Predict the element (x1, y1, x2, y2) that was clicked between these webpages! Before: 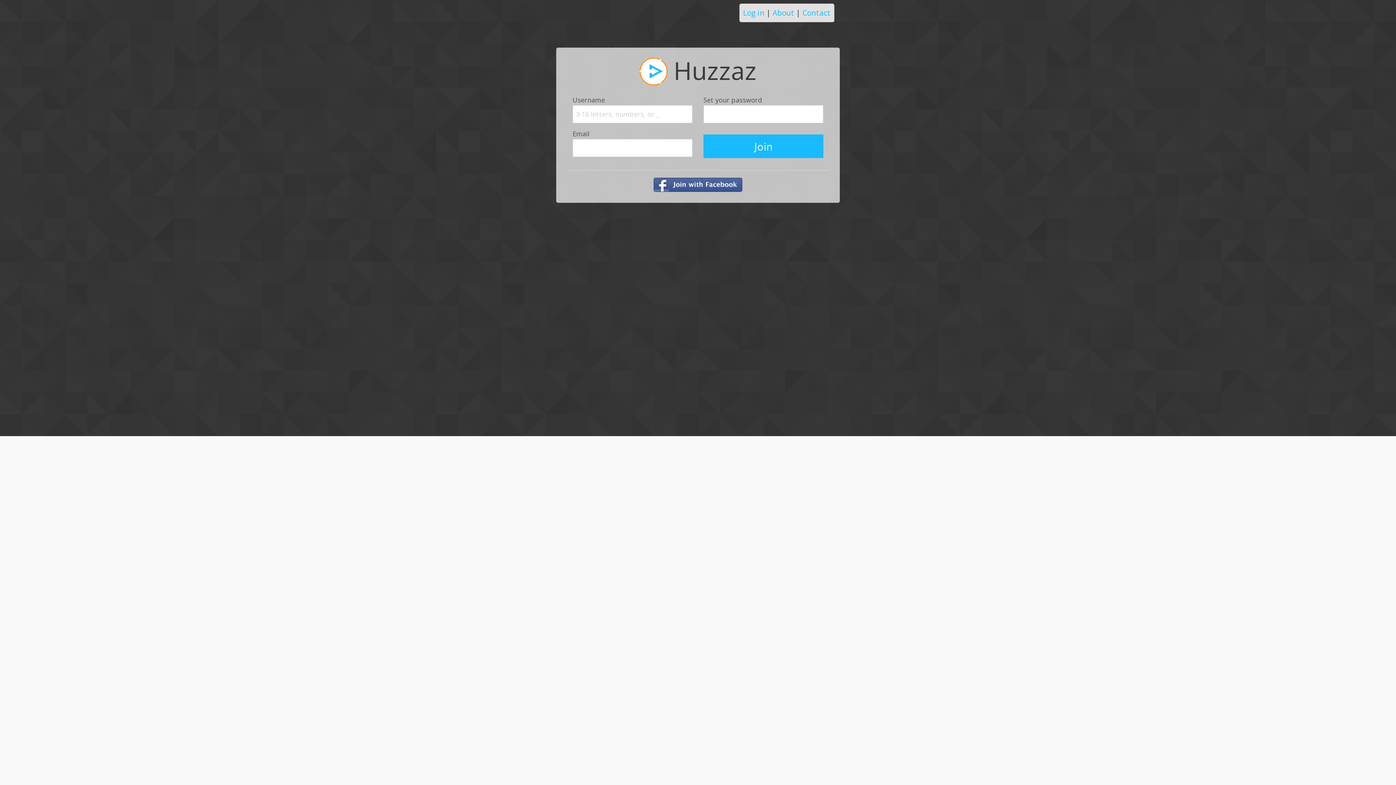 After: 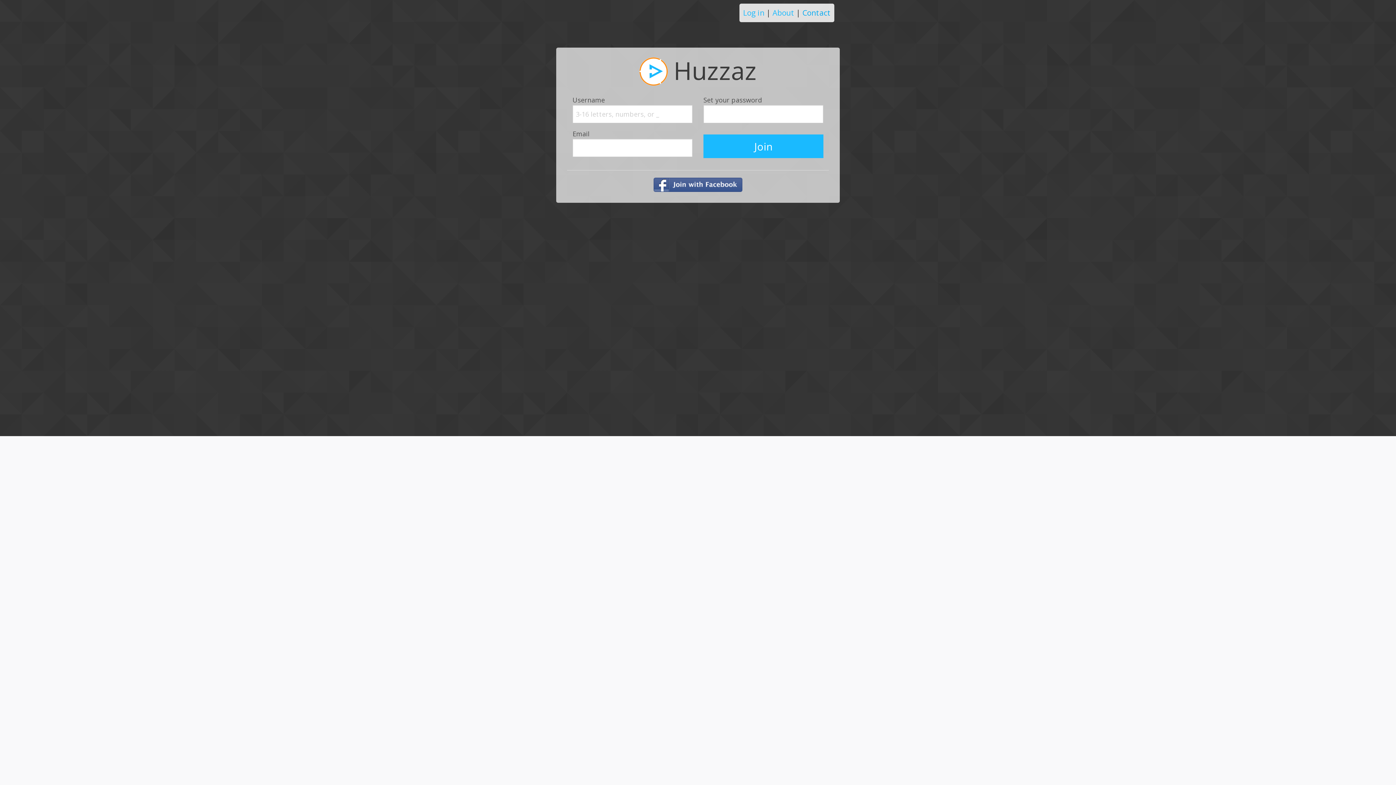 Action: label: Contact bbox: (802, 7, 830, 17)